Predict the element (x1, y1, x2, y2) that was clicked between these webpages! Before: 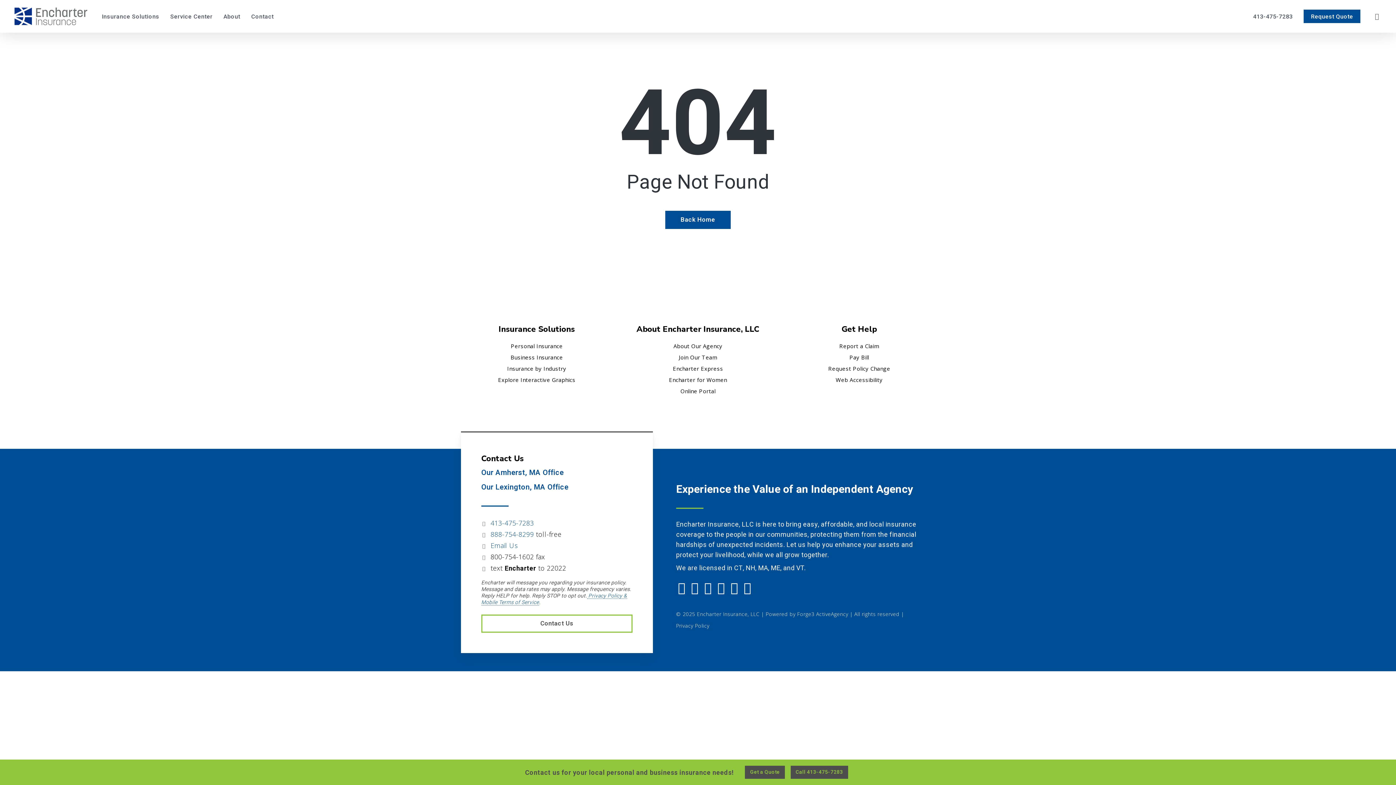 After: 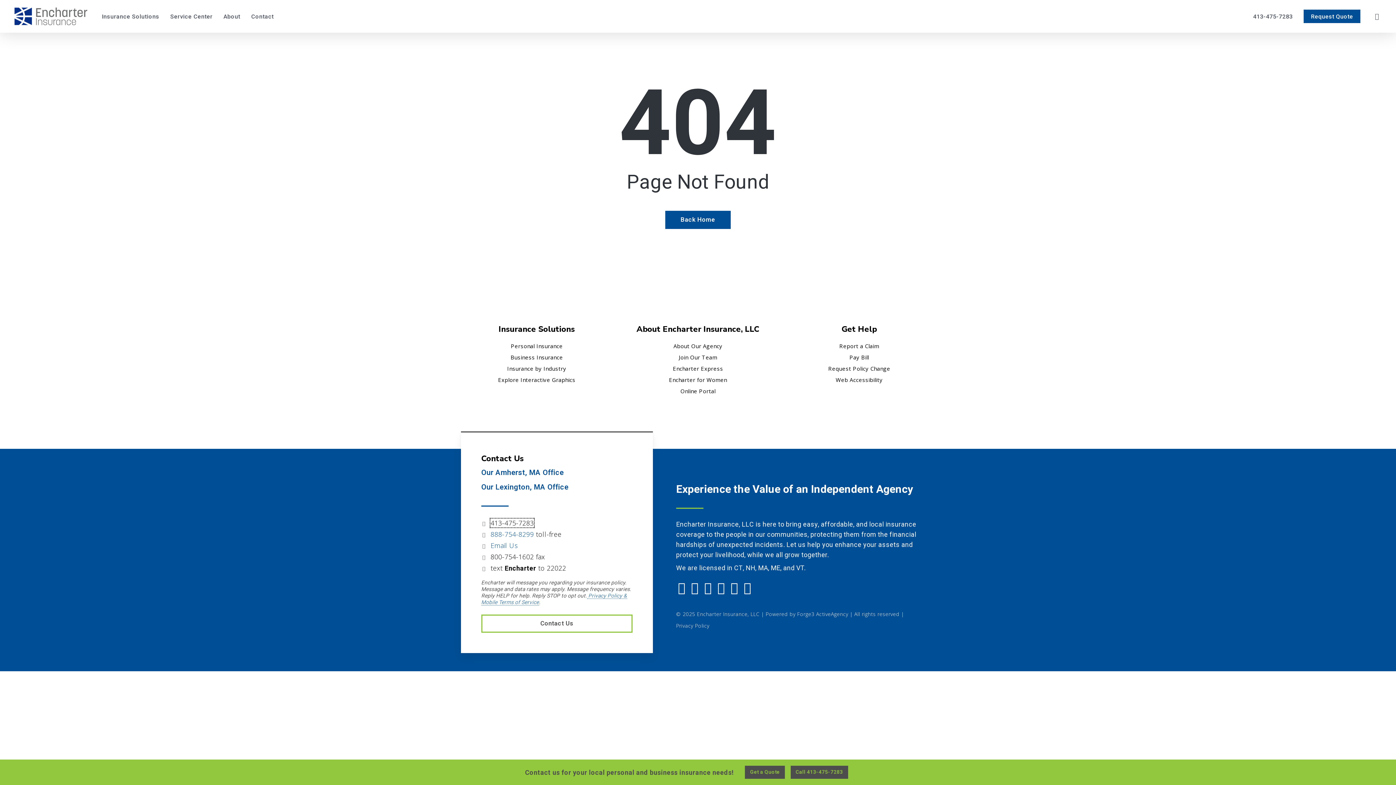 Action: bbox: (490, 518, 534, 527) label: 413-475-7283 - Call 413-475-7283